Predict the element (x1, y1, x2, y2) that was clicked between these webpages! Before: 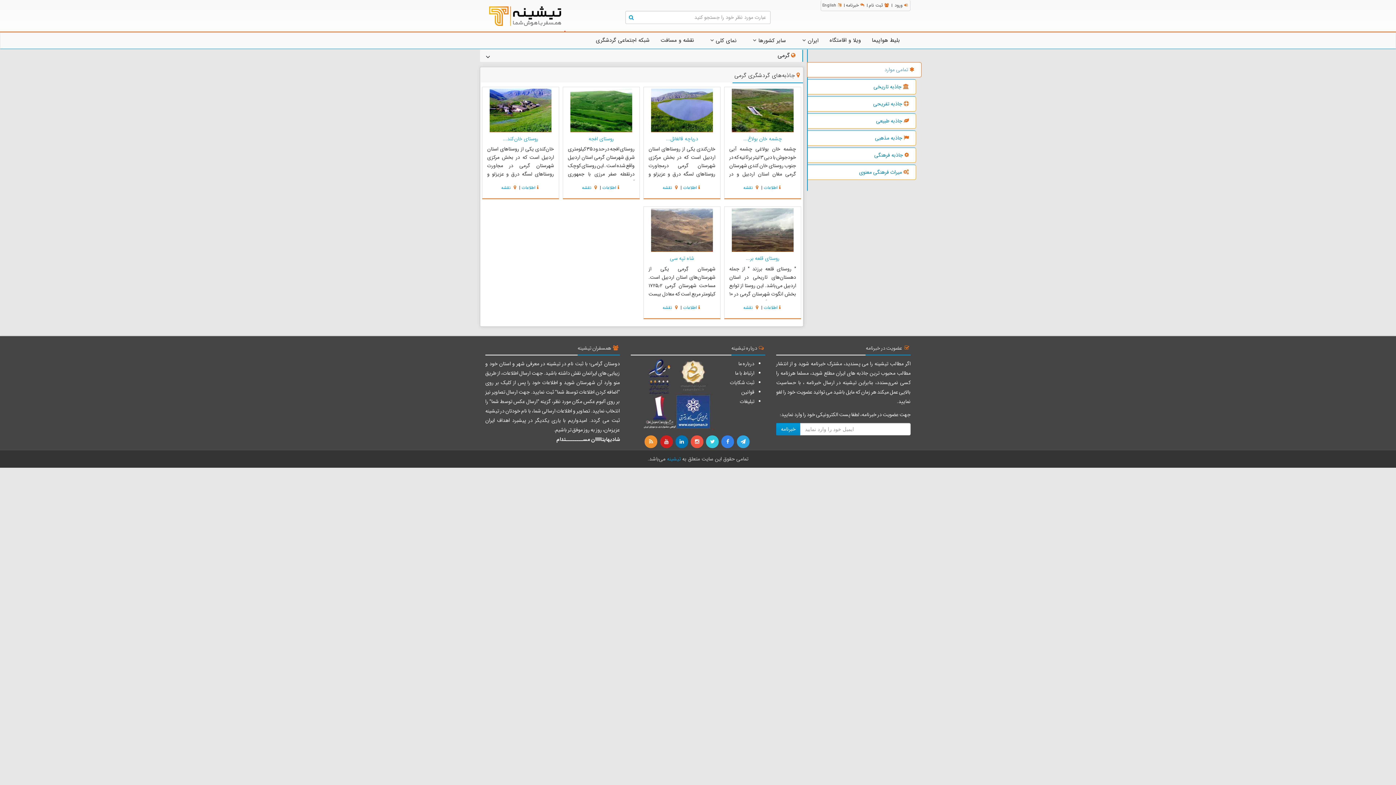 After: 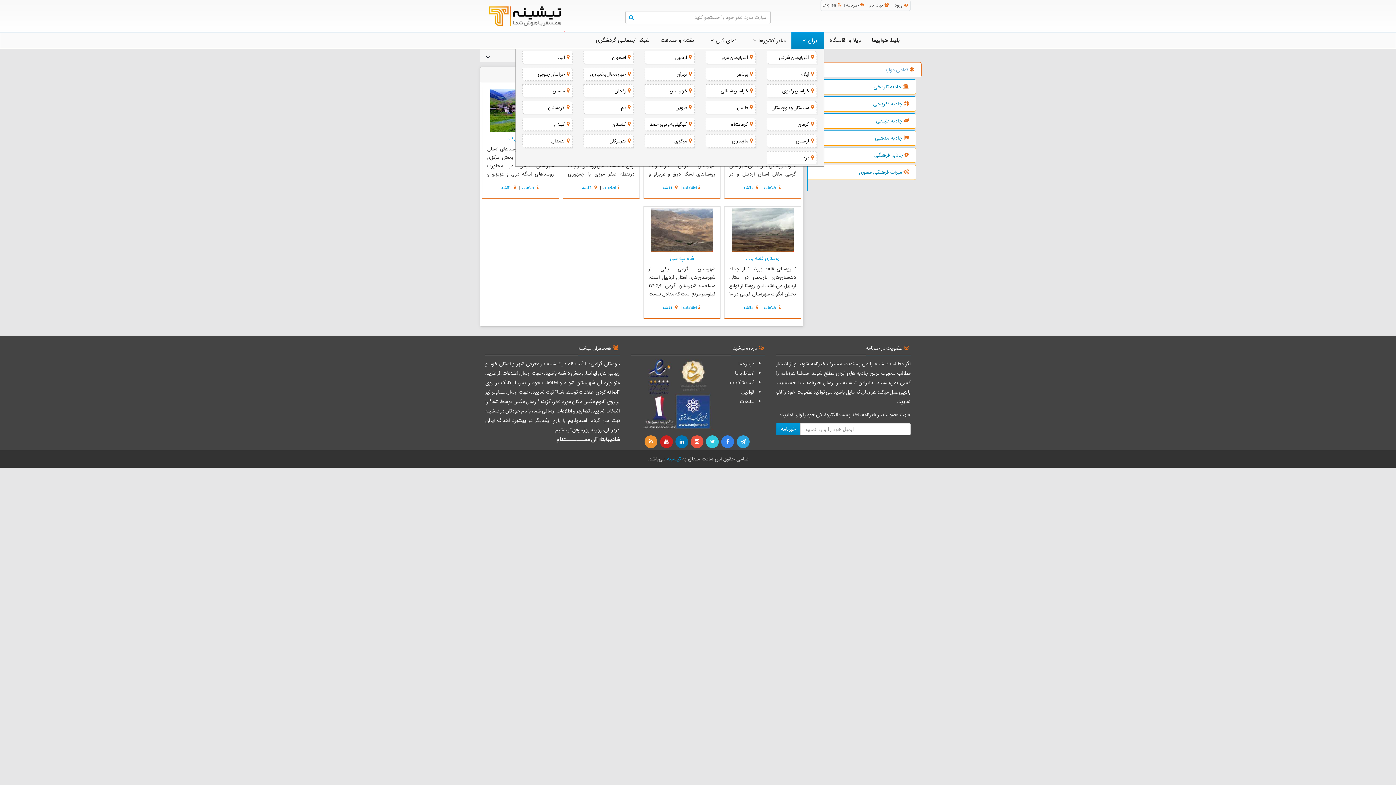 Action: bbox: (791, 32, 824, 48) label: ایران 